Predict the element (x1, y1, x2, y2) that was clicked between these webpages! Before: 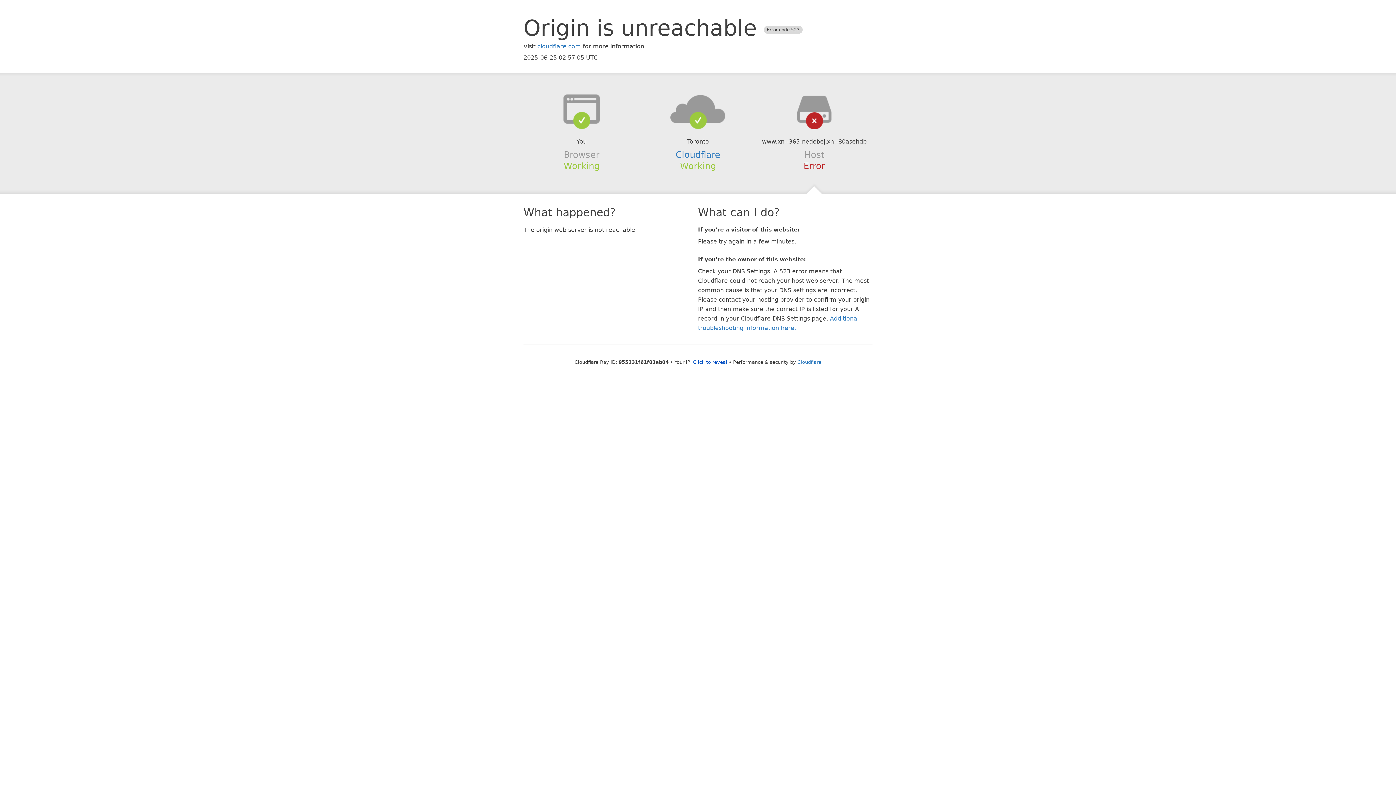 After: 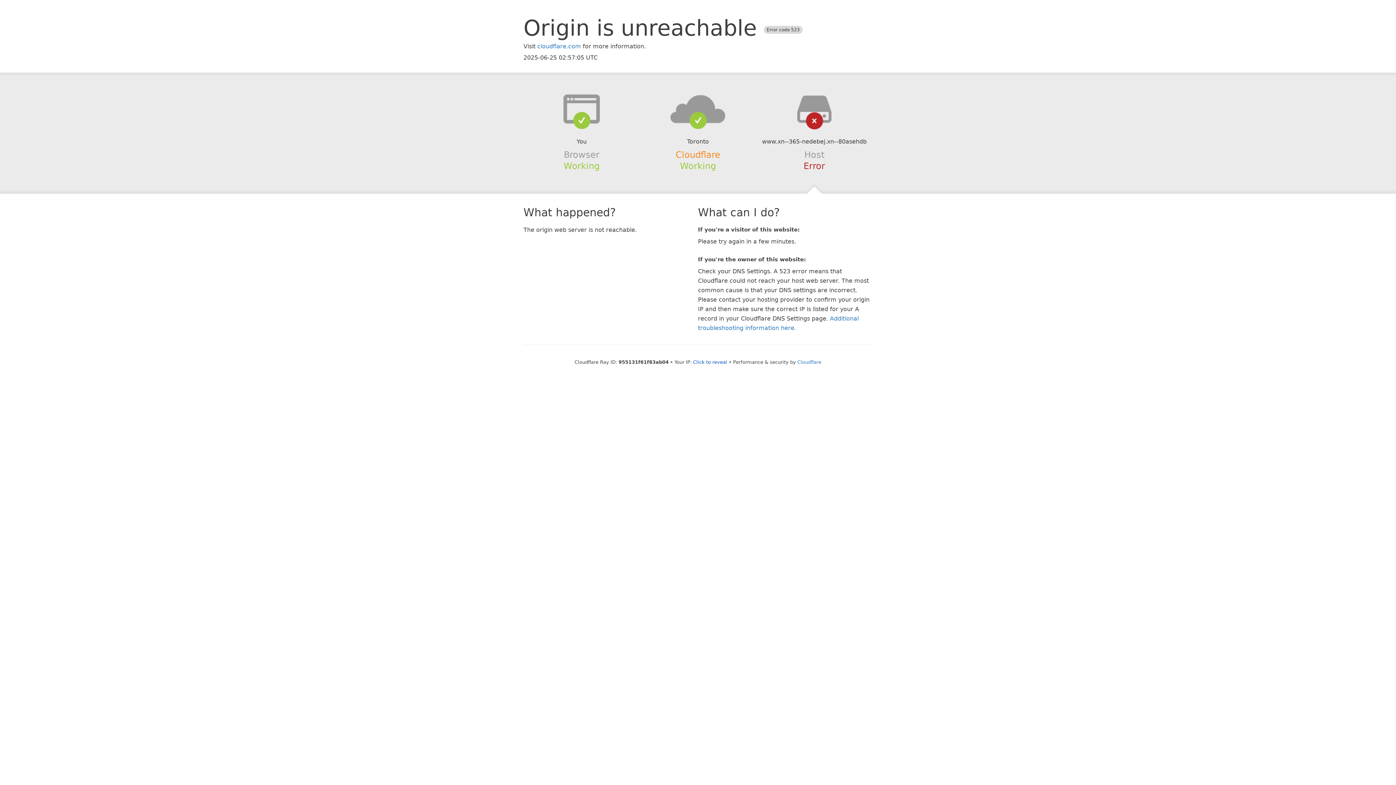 Action: label: Cloudflare bbox: (675, 149, 720, 159)